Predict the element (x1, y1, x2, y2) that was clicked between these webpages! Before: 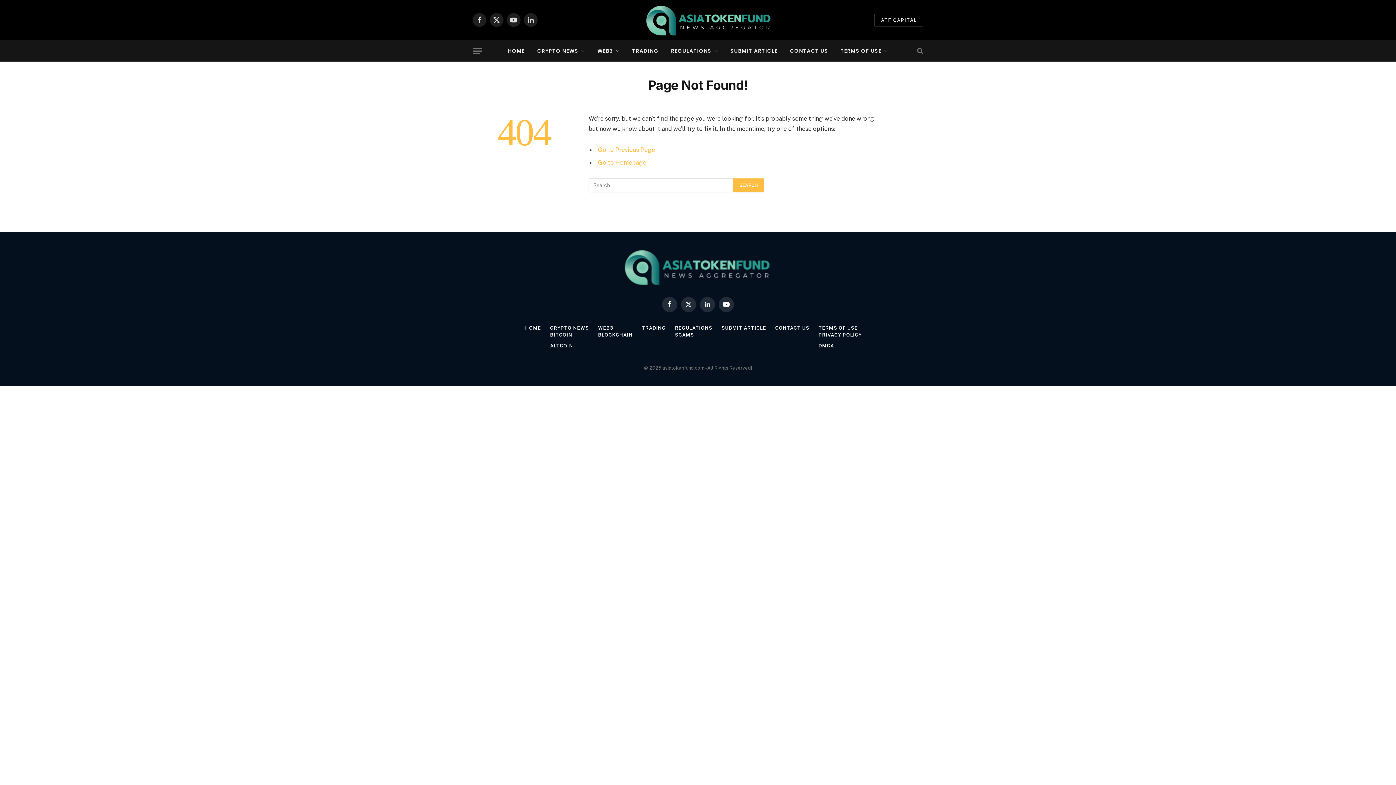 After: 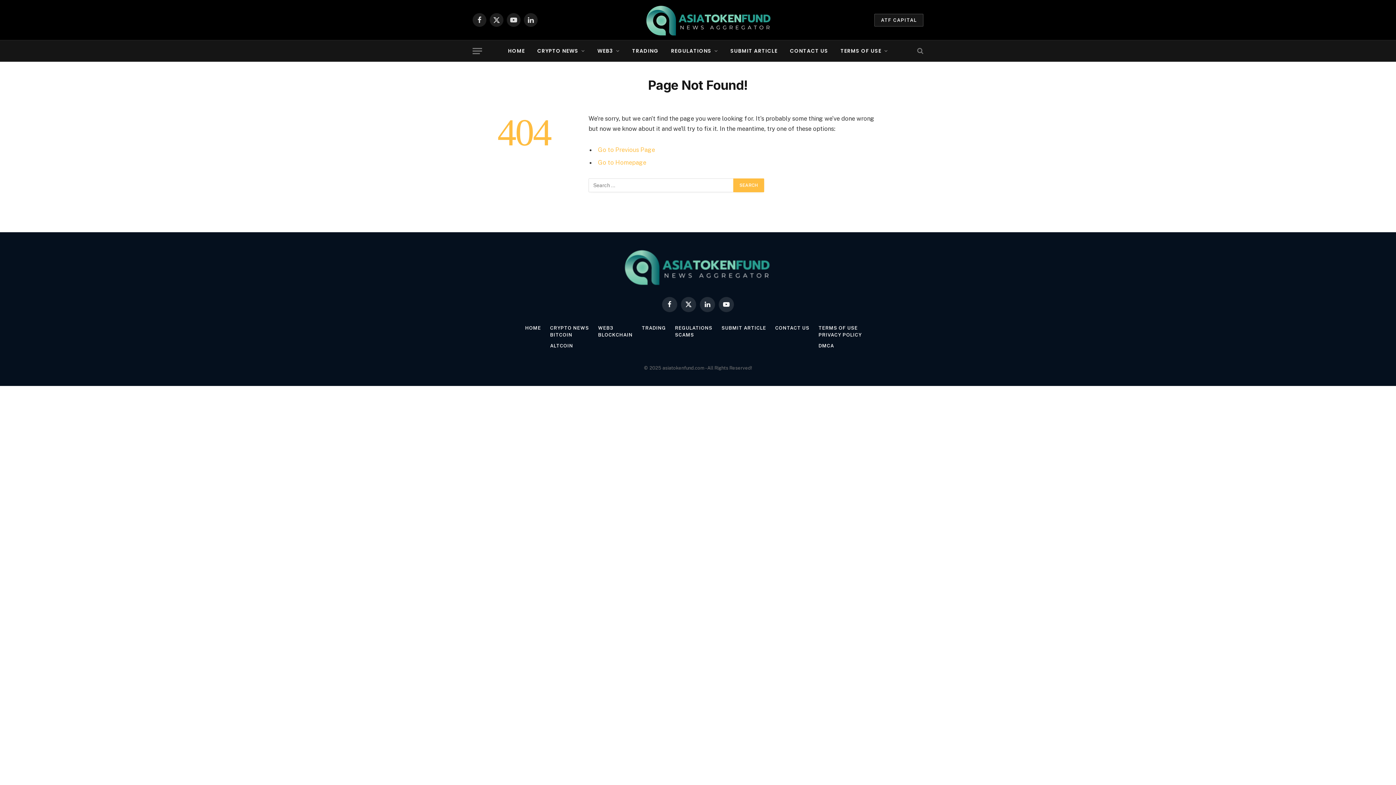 Action: label: ATF CAPITAL bbox: (874, 13, 923, 26)